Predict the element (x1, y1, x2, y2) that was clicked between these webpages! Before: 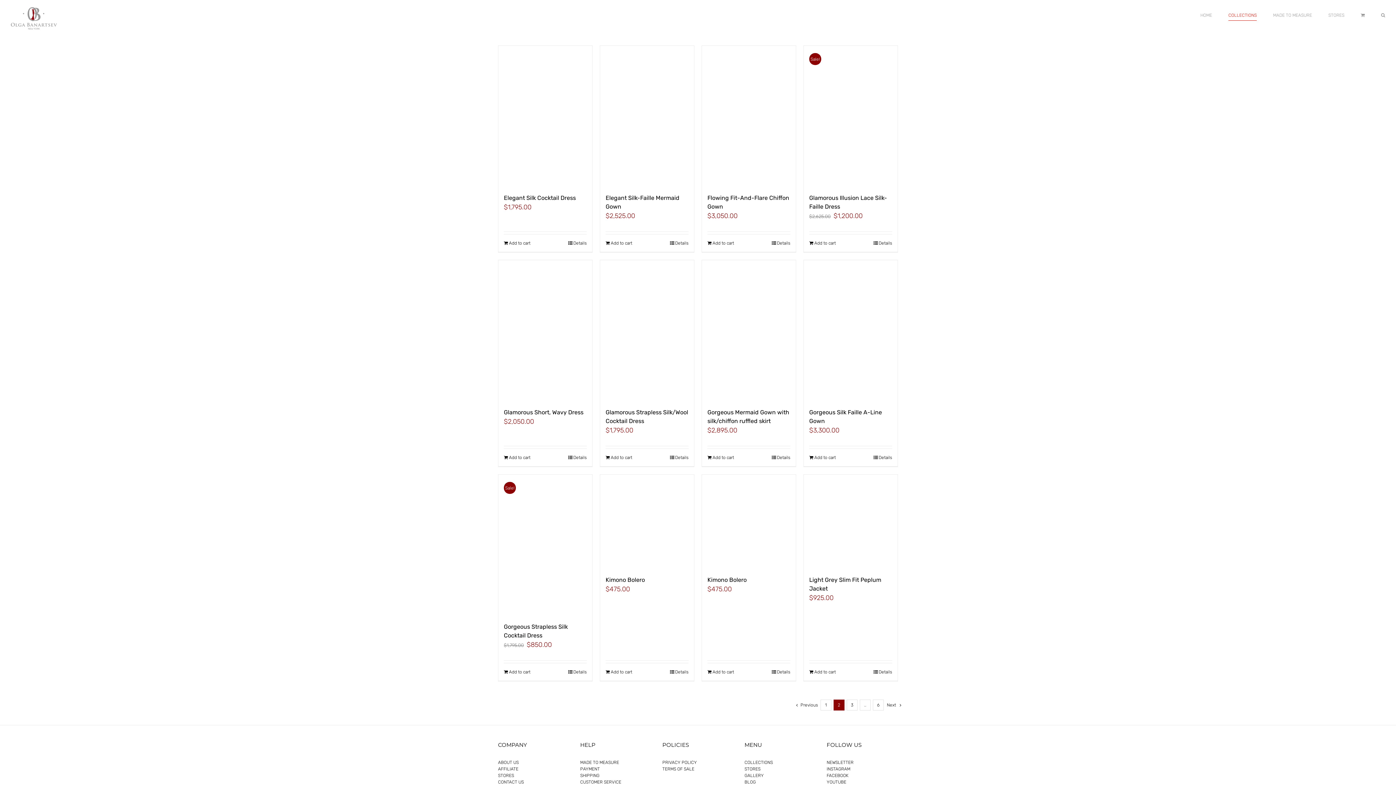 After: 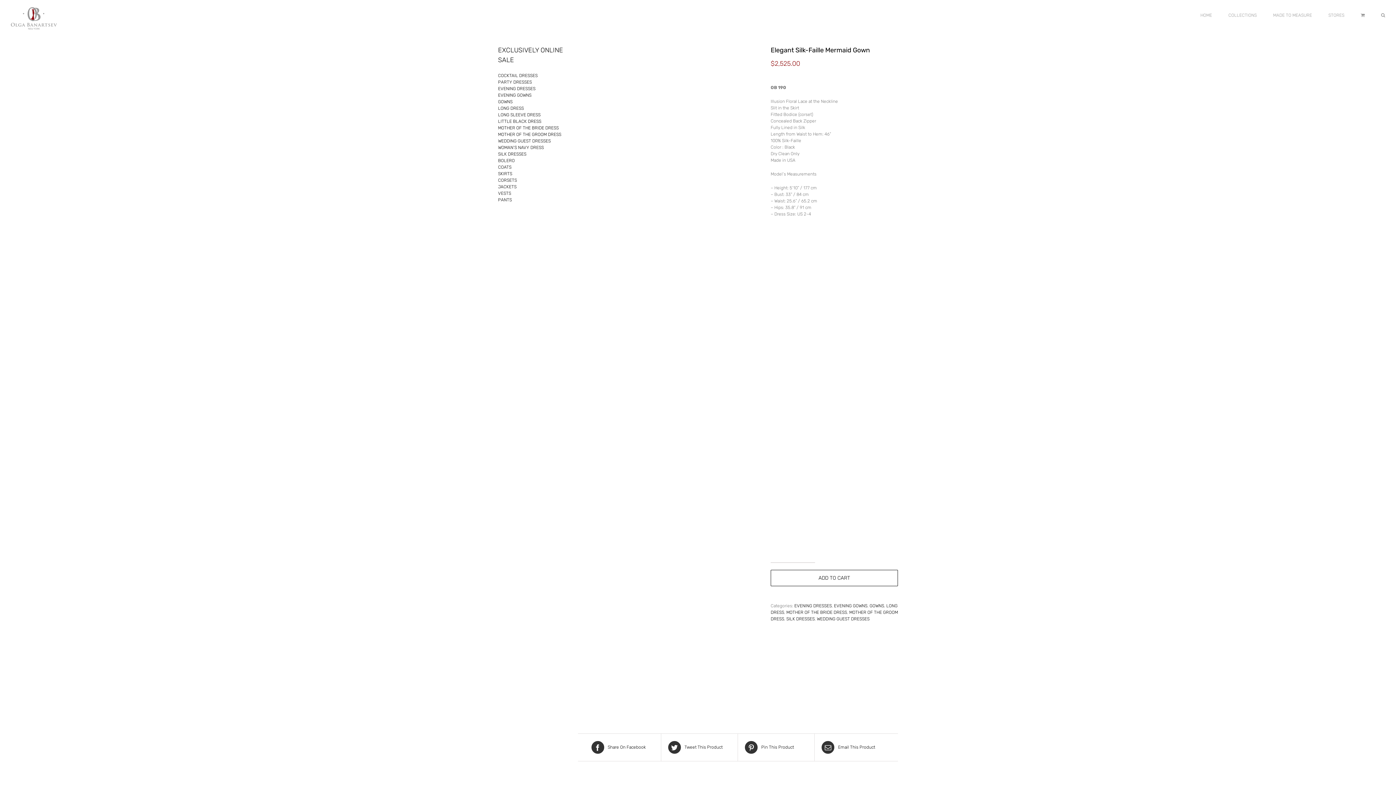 Action: label: Details bbox: (670, 239, 688, 246)